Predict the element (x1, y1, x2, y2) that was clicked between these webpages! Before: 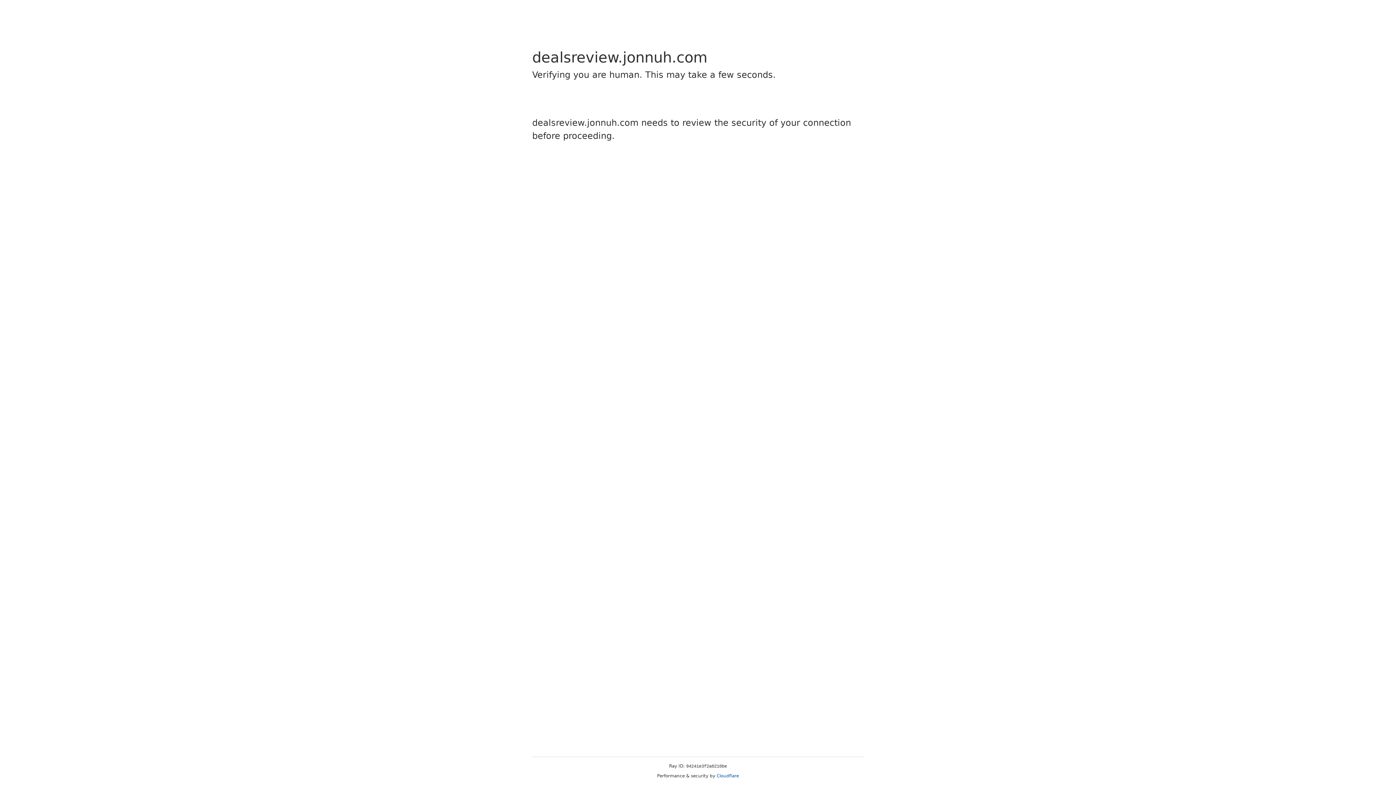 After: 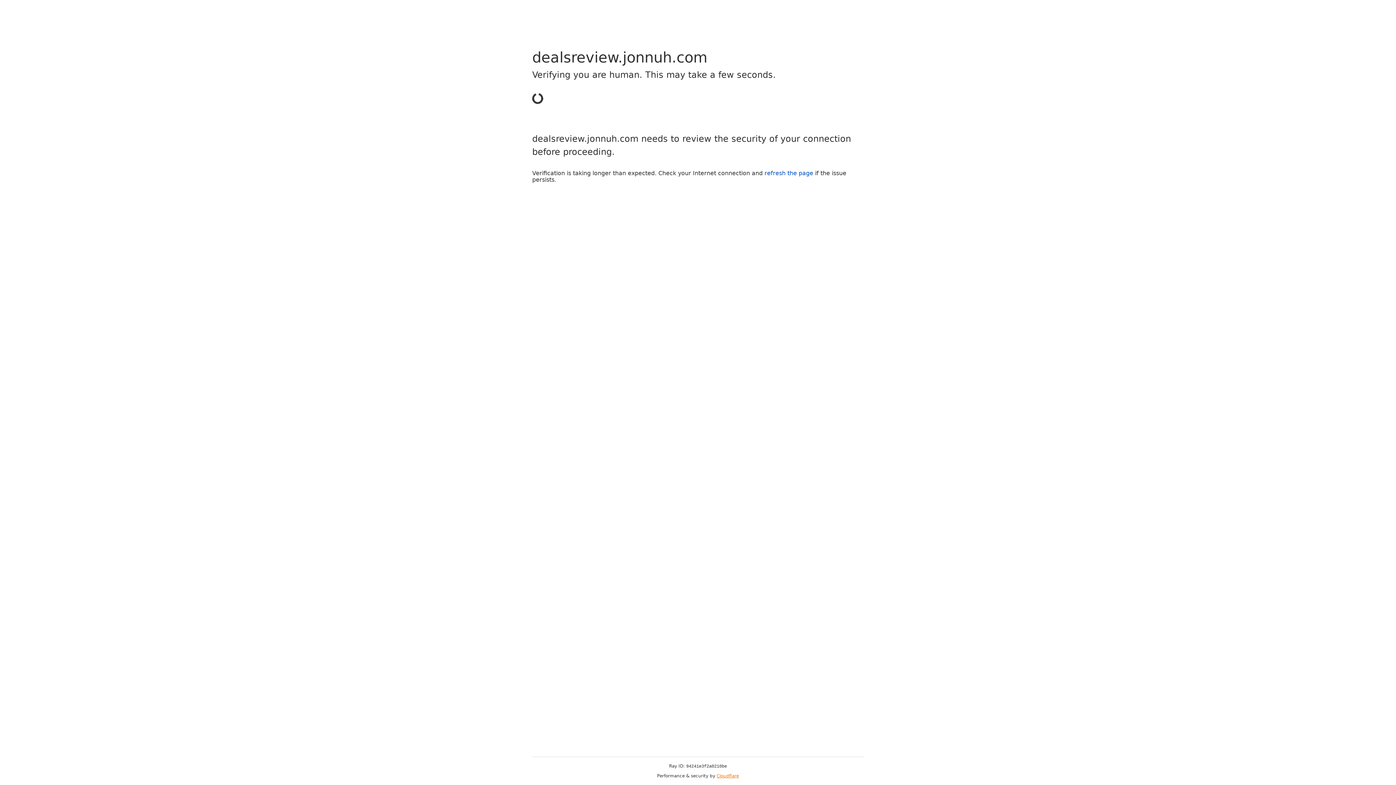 Action: bbox: (716, 773, 739, 778) label: Cloudflare